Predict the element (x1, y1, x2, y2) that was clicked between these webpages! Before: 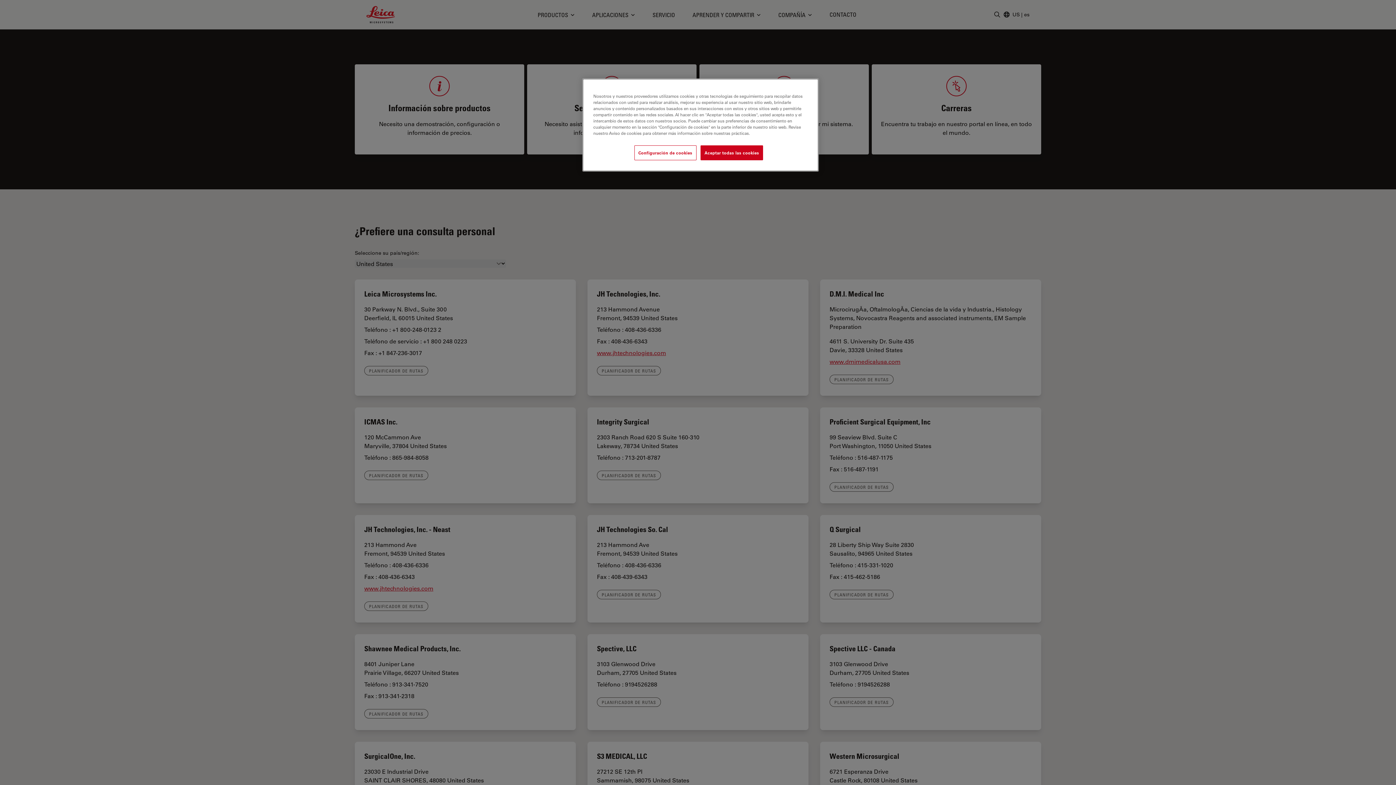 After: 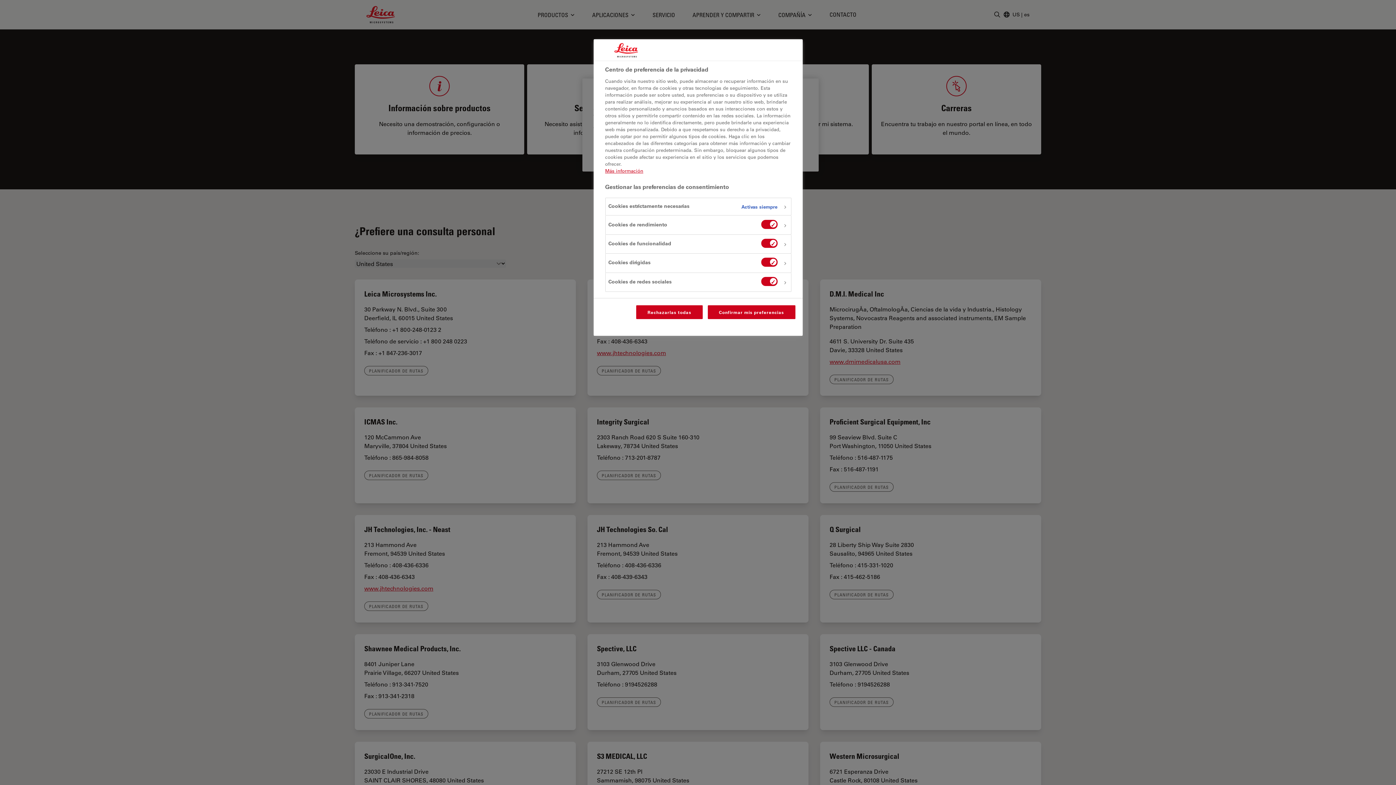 Action: bbox: (634, 145, 696, 160) label: Configuración de cookies